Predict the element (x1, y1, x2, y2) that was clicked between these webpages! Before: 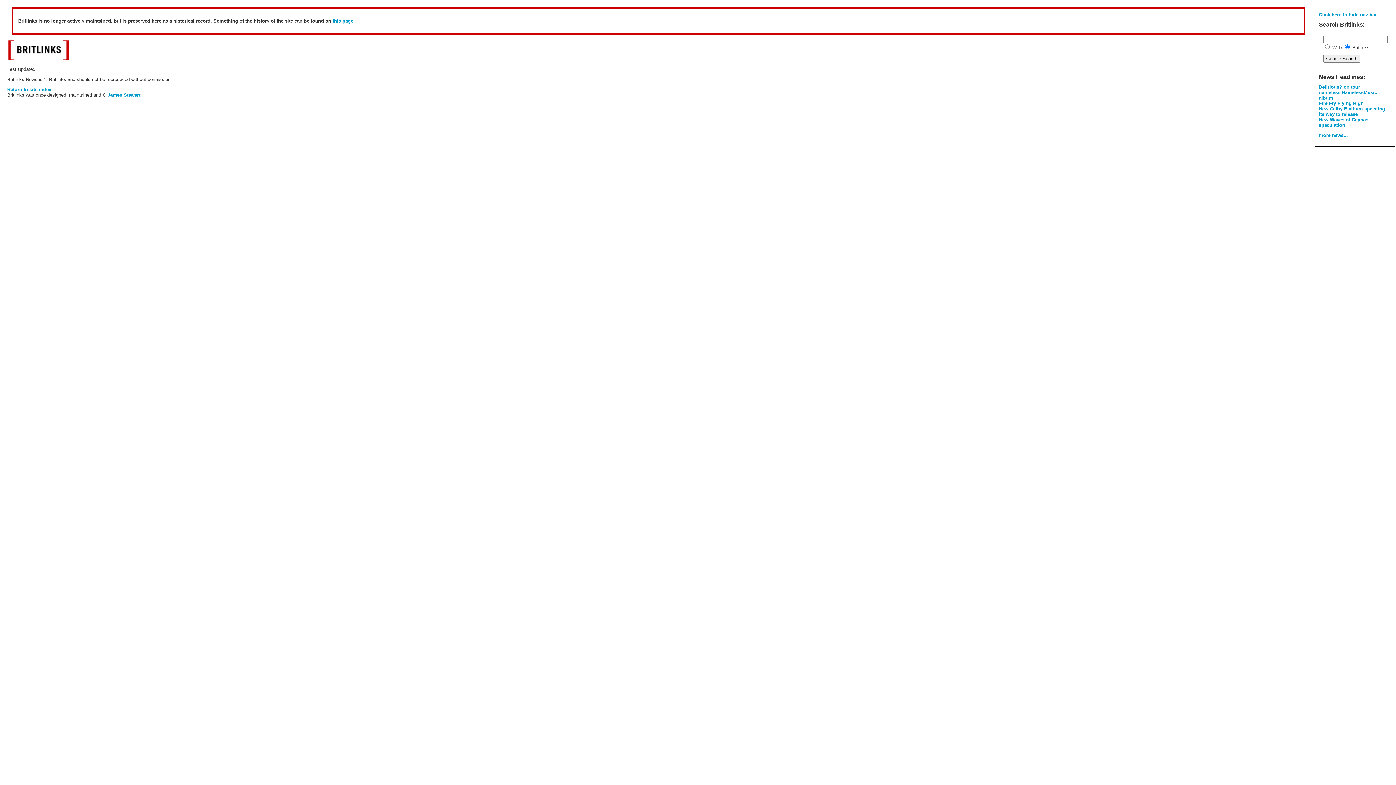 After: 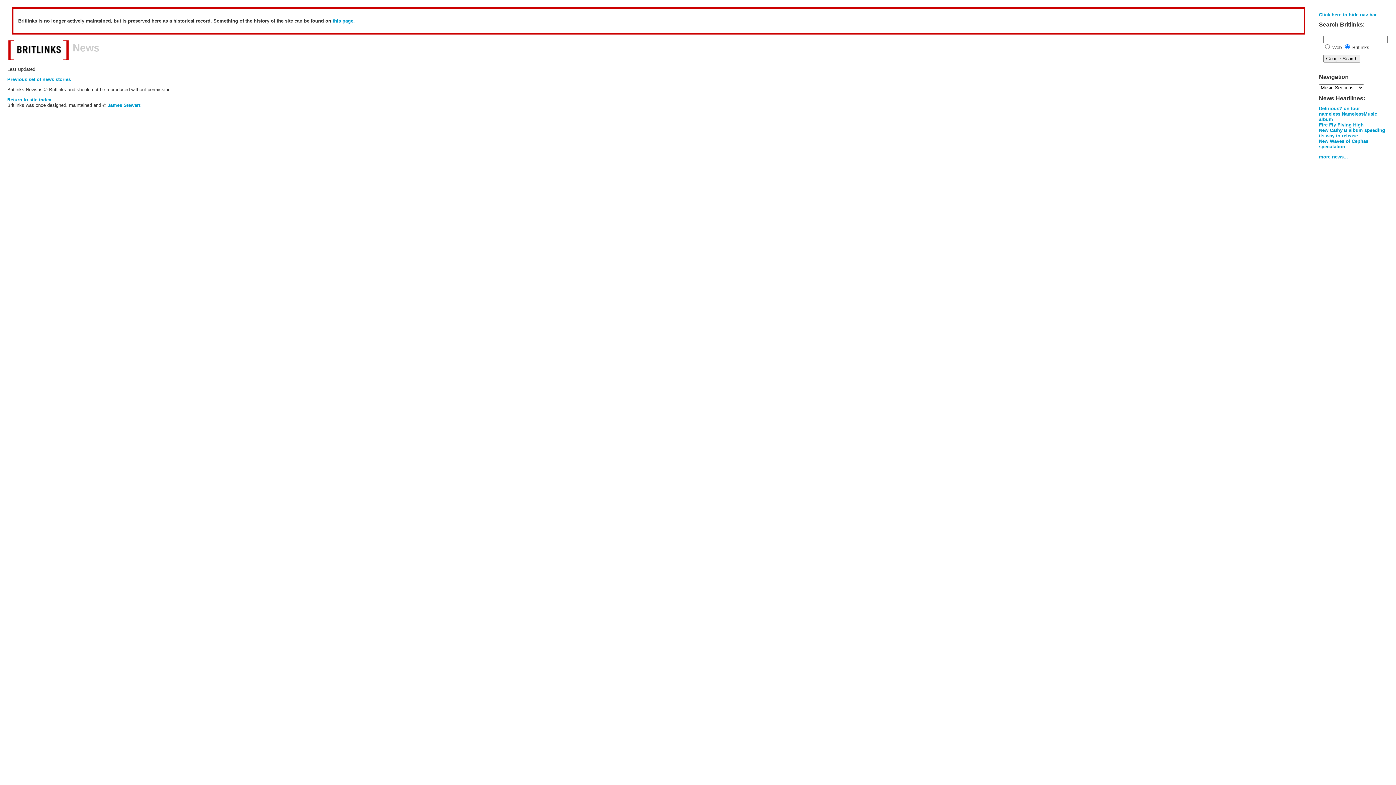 Action: label: more news... bbox: (1319, 132, 1348, 138)